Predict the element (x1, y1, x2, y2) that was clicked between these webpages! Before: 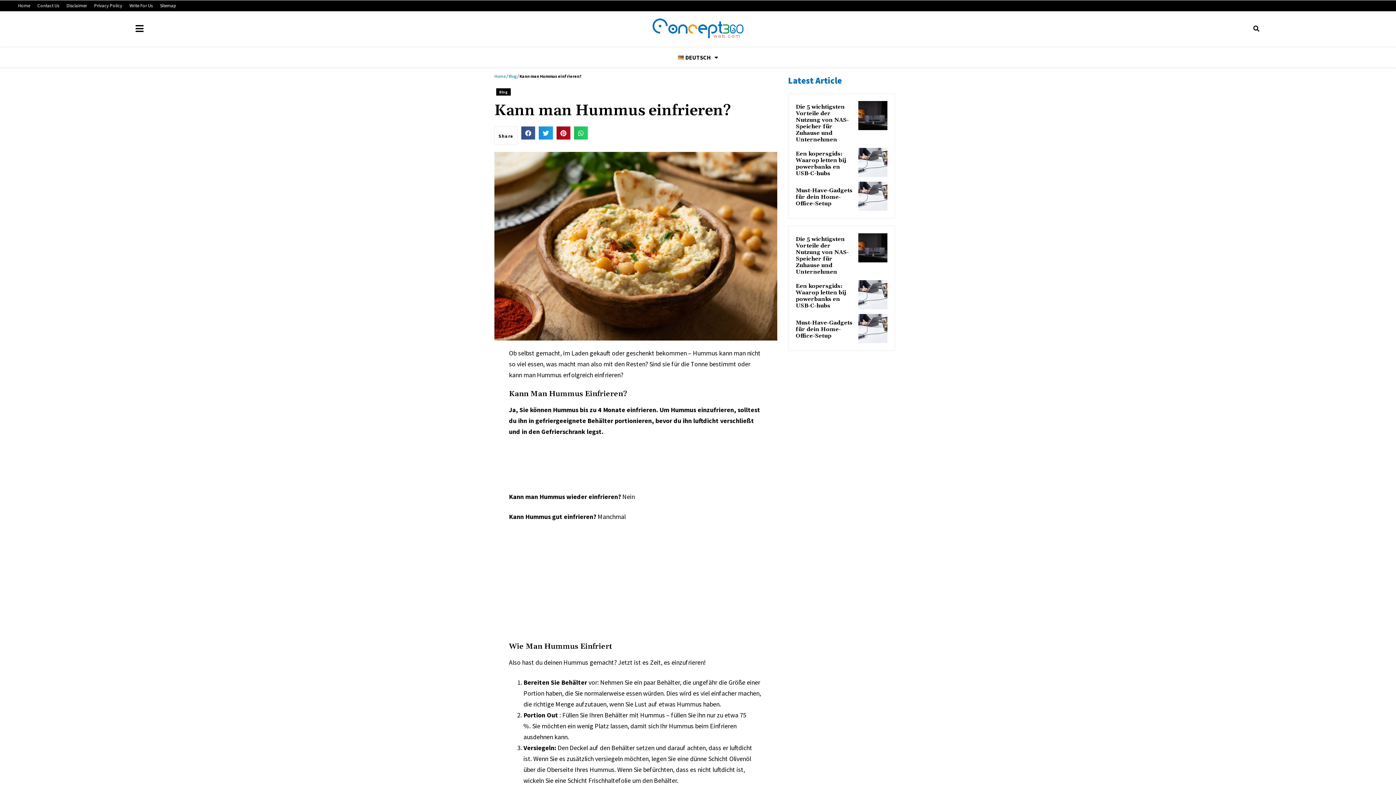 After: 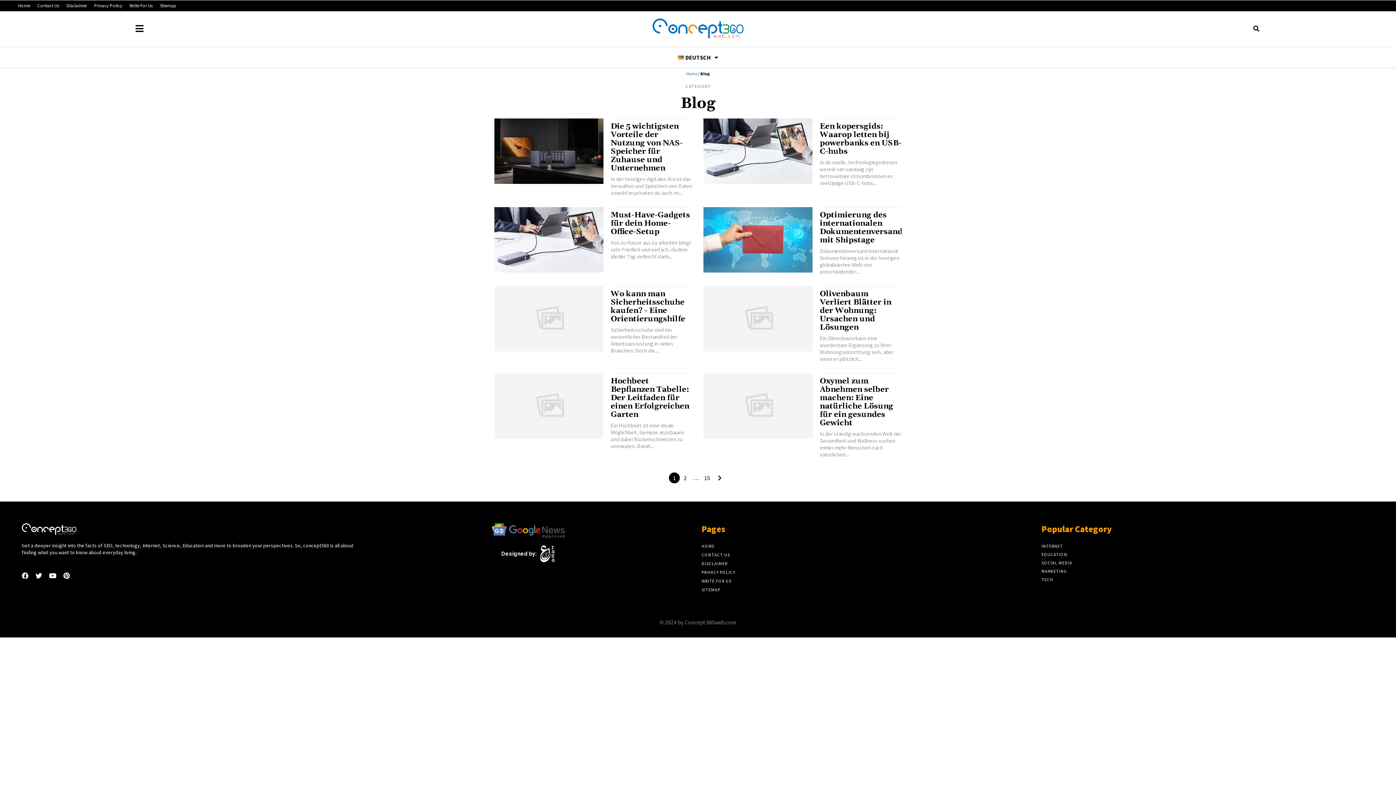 Action: label: Blog bbox: (496, 88, 510, 95)